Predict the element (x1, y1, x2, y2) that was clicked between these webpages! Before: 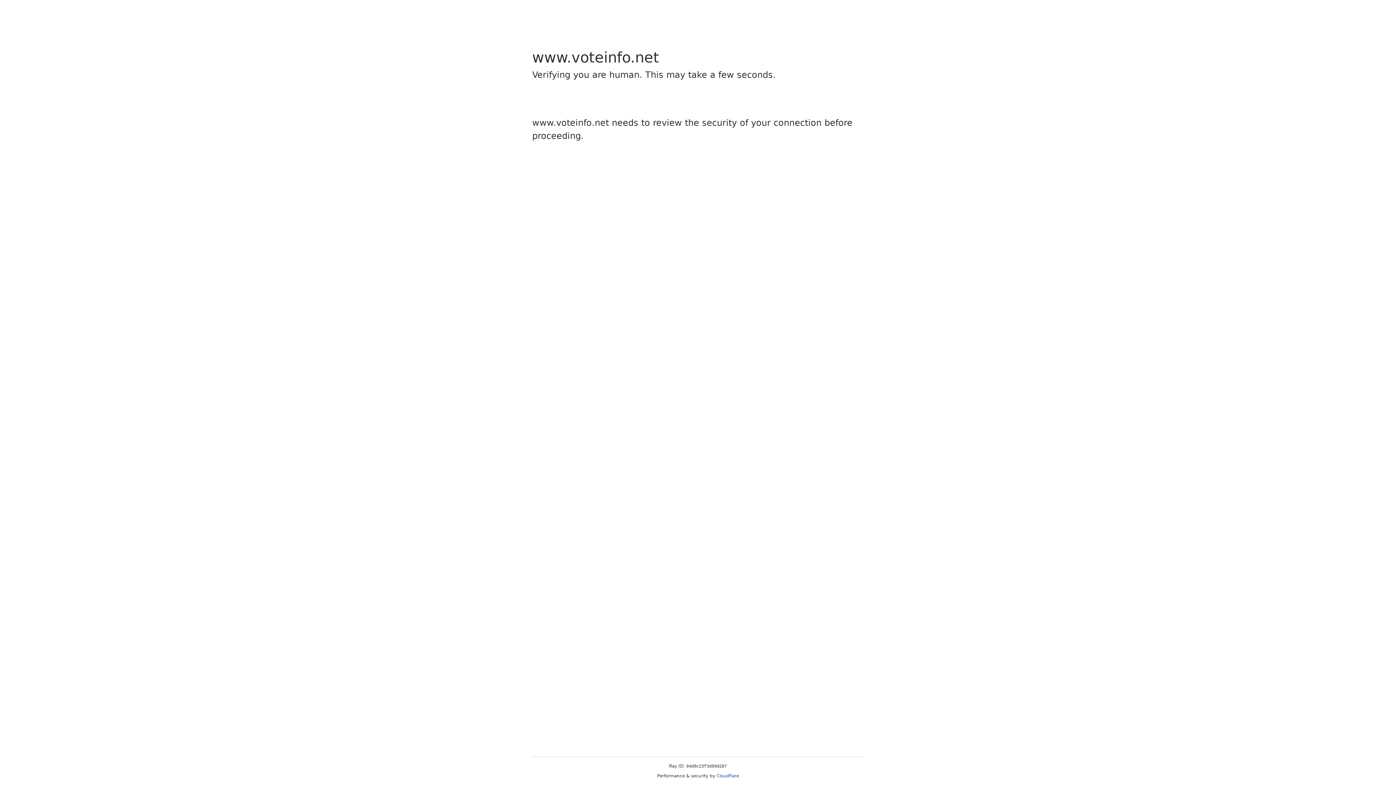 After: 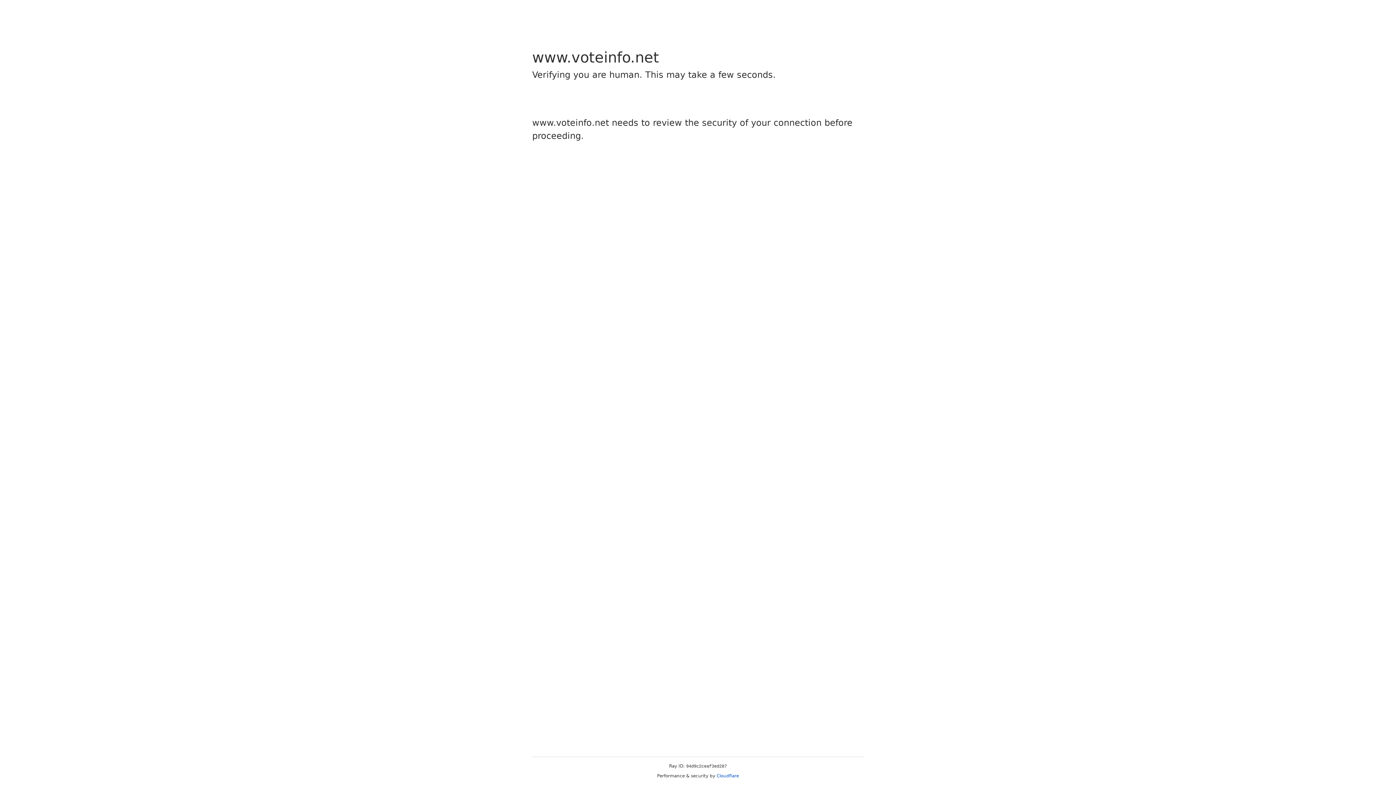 Action: bbox: (716, 773, 739, 778) label: Cloudflare